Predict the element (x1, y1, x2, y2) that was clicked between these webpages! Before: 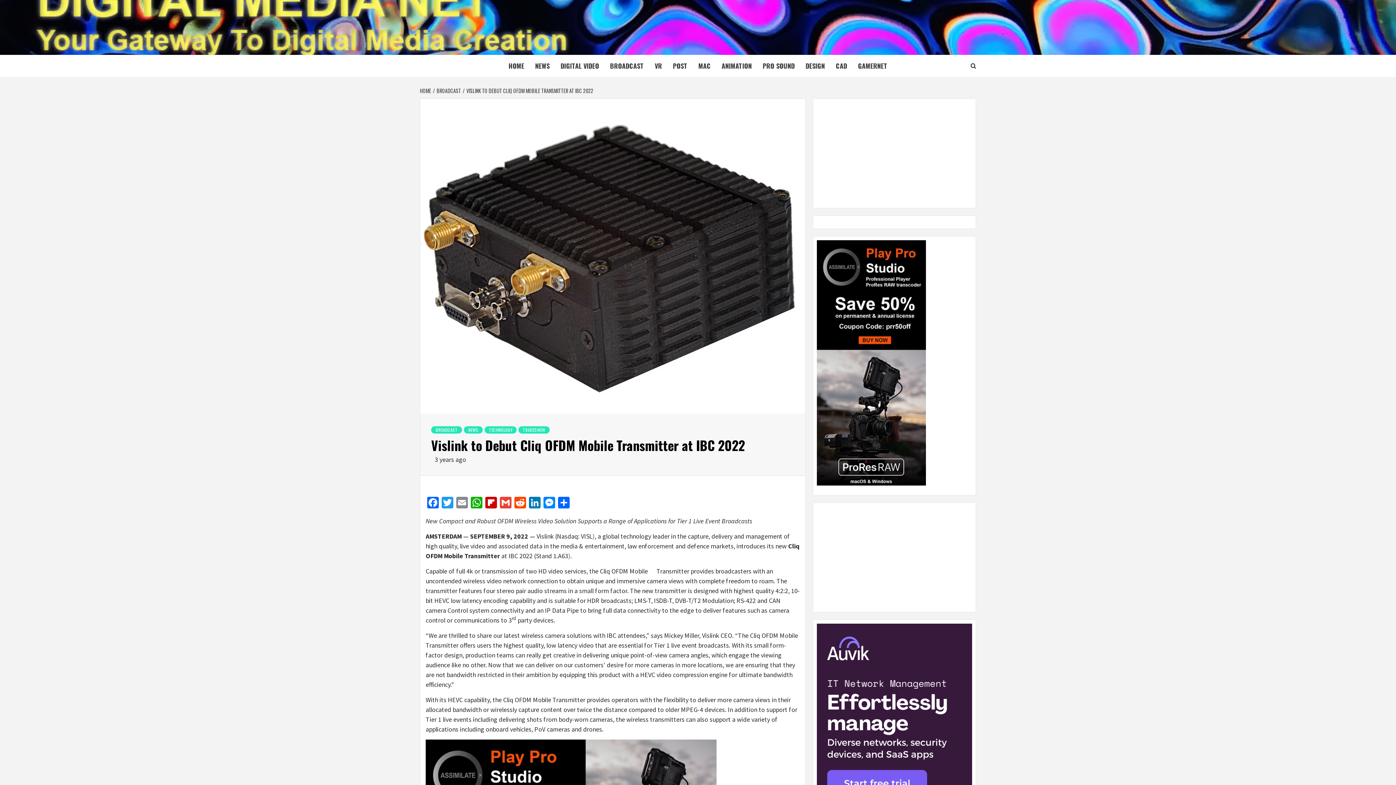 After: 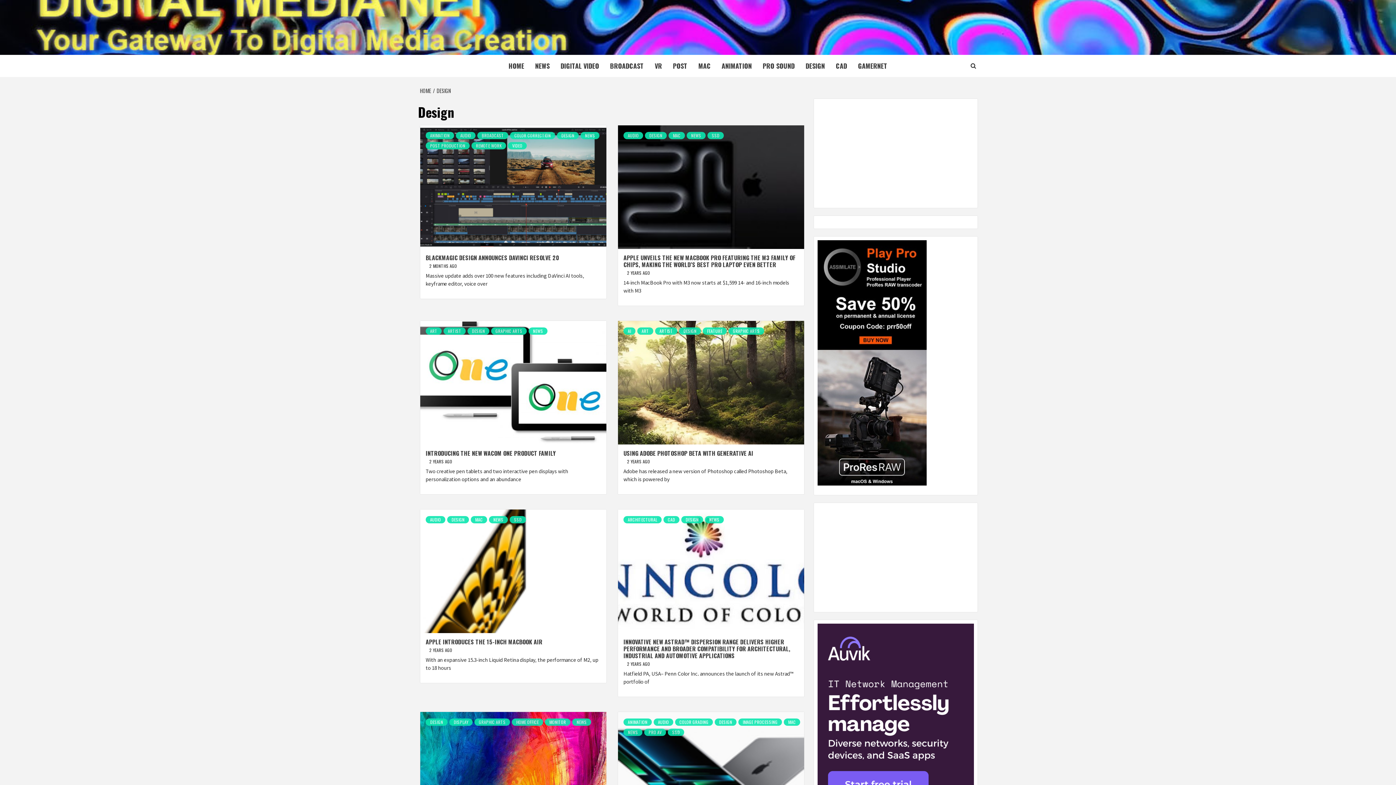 Action: label: DESIGN bbox: (800, 54, 830, 77)